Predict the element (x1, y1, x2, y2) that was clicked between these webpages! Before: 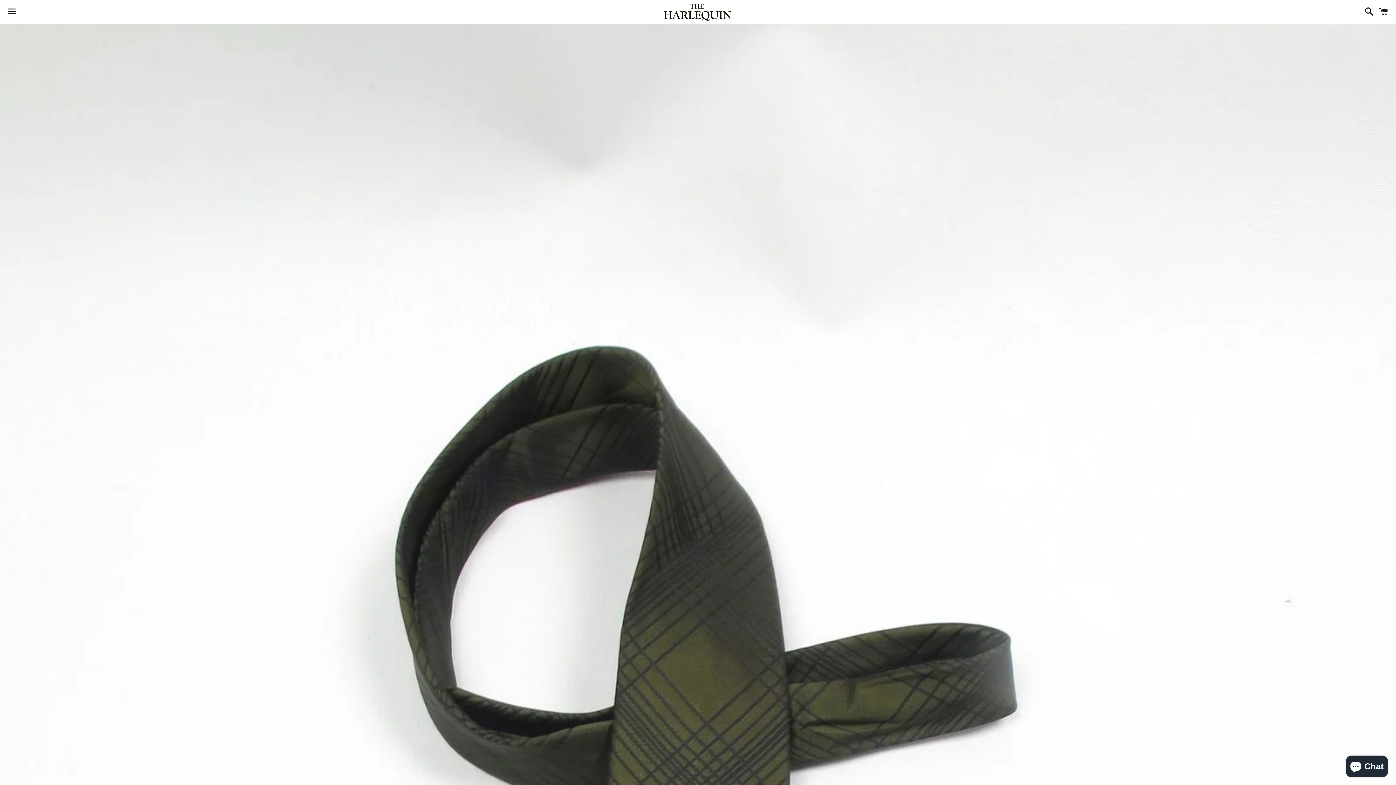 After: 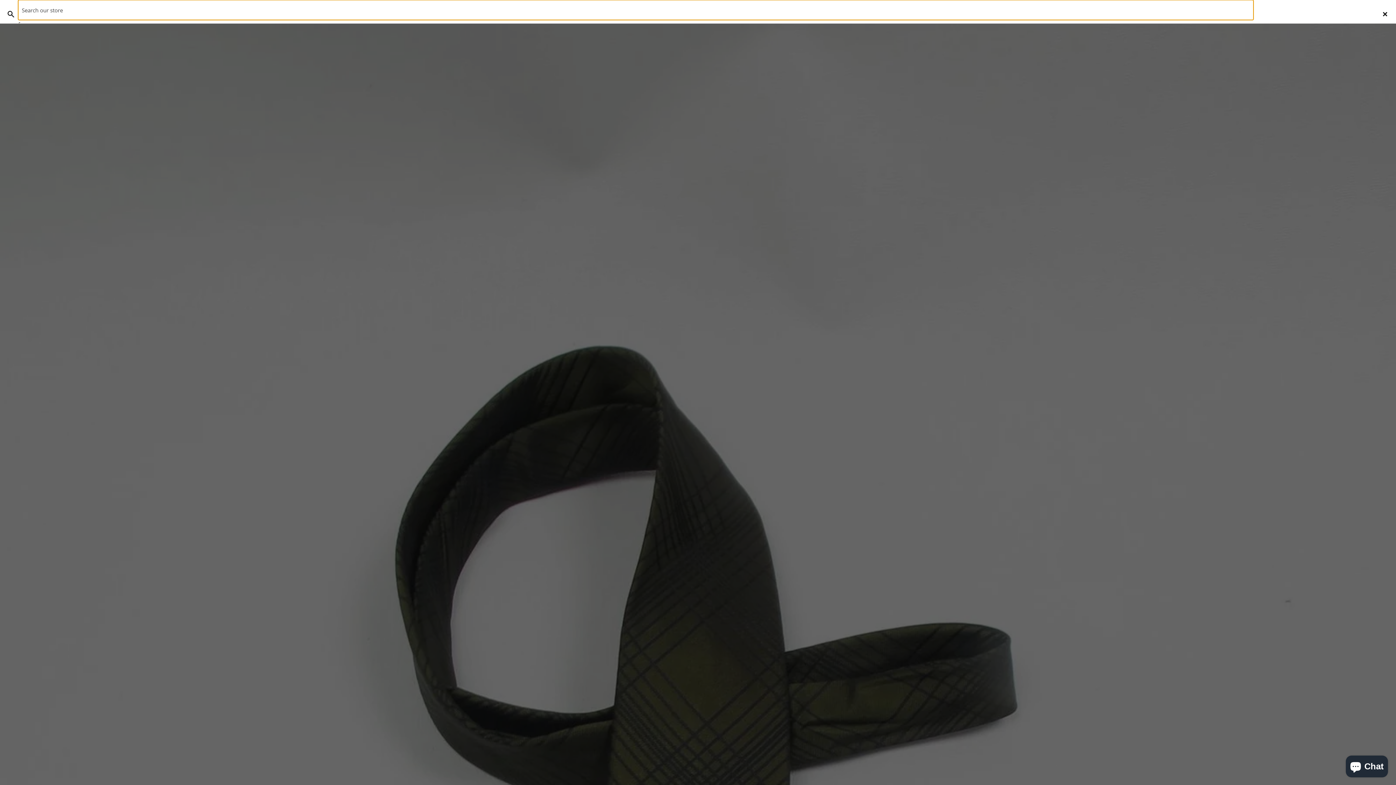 Action: label: Search bbox: (1361, 0, 1374, 22)